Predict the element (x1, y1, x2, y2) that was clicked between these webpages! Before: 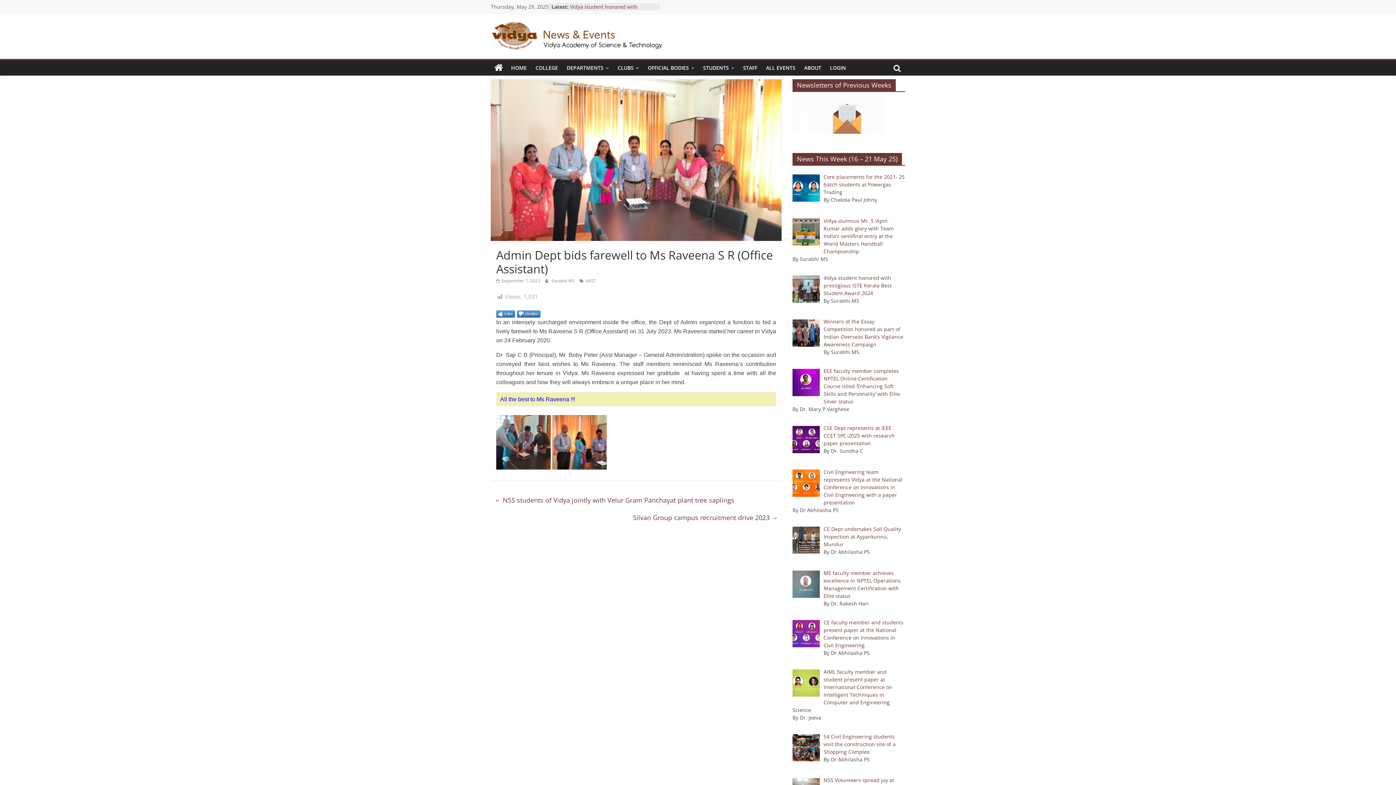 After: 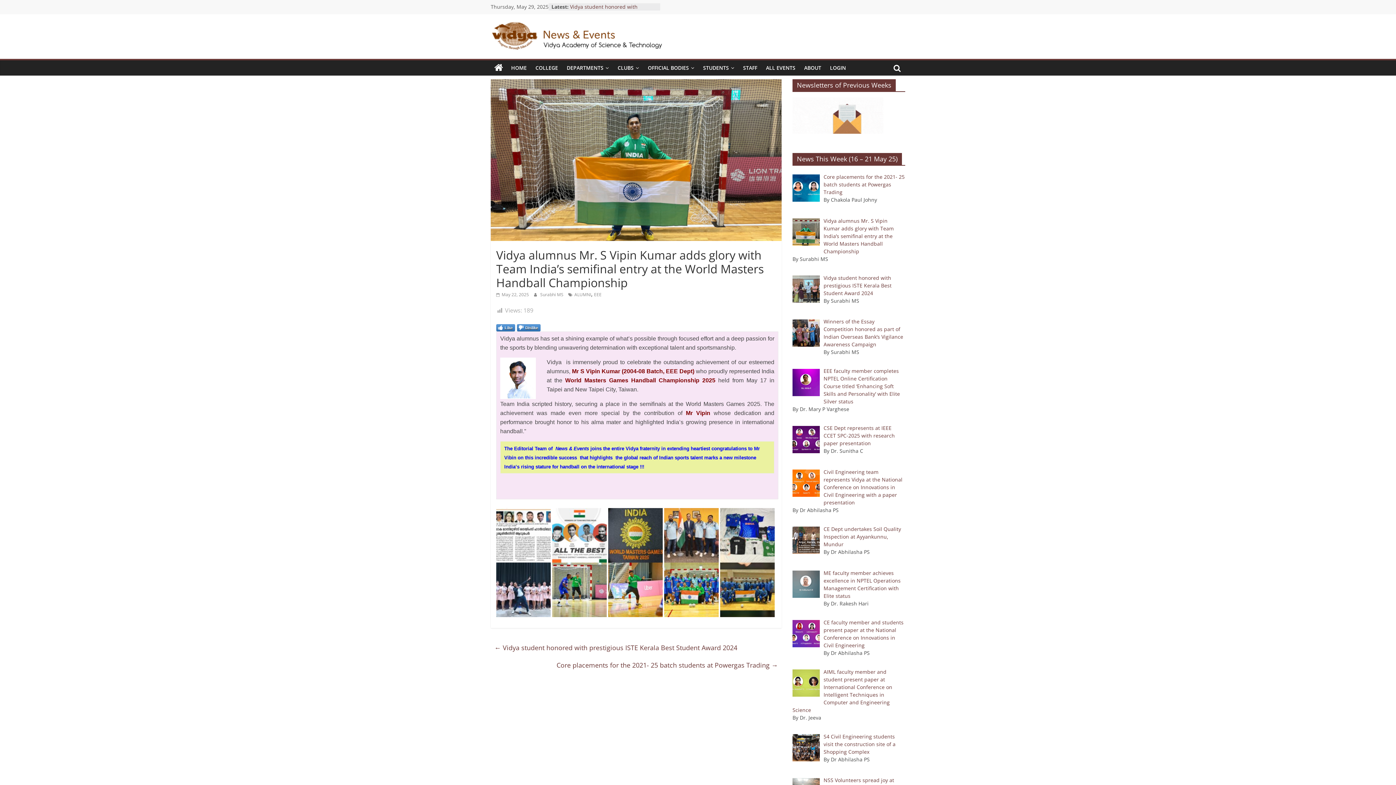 Action: label: Vidya alumnus Mr. S Vipin Kumar adds glory with Team India’s semifinal entry at the World Masters Handball Championship bbox: (823, 217, 894, 254)